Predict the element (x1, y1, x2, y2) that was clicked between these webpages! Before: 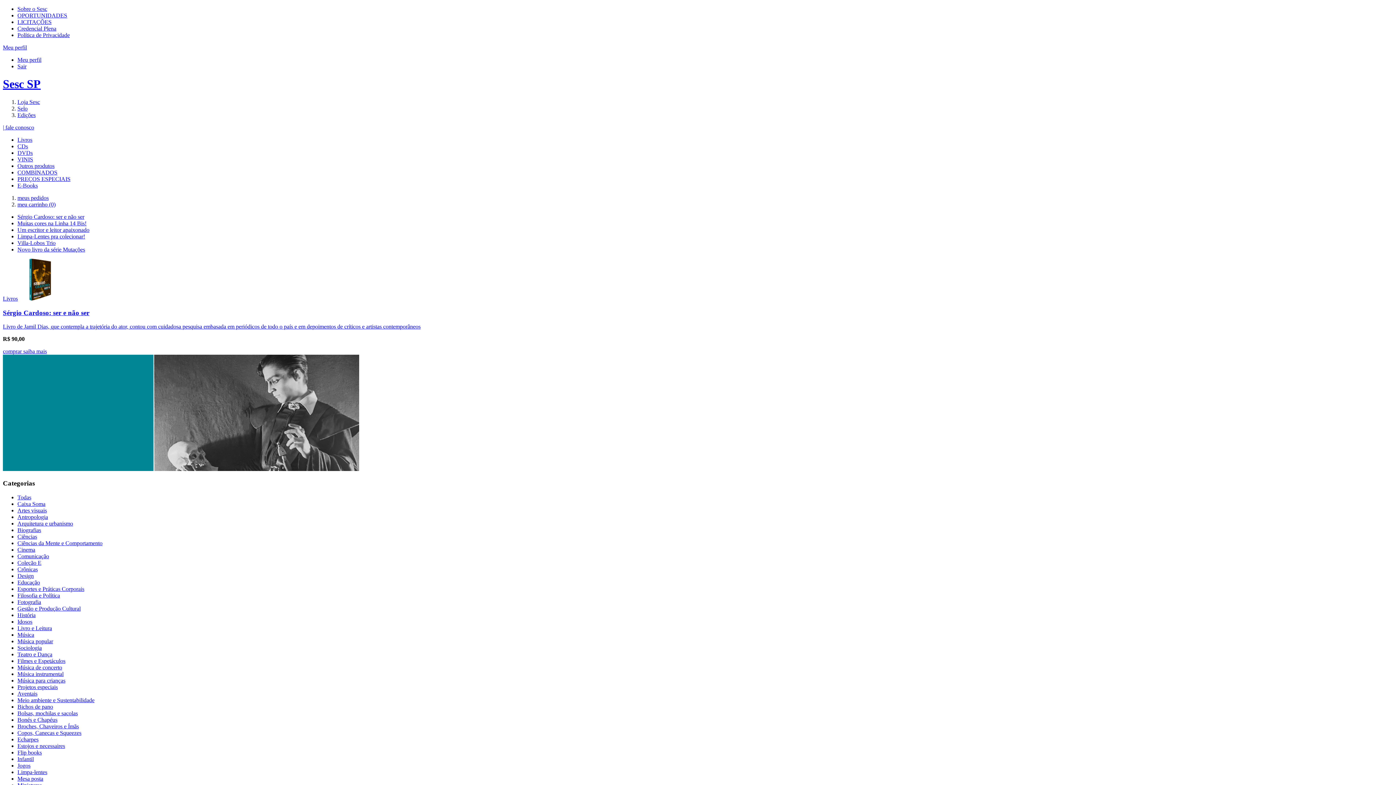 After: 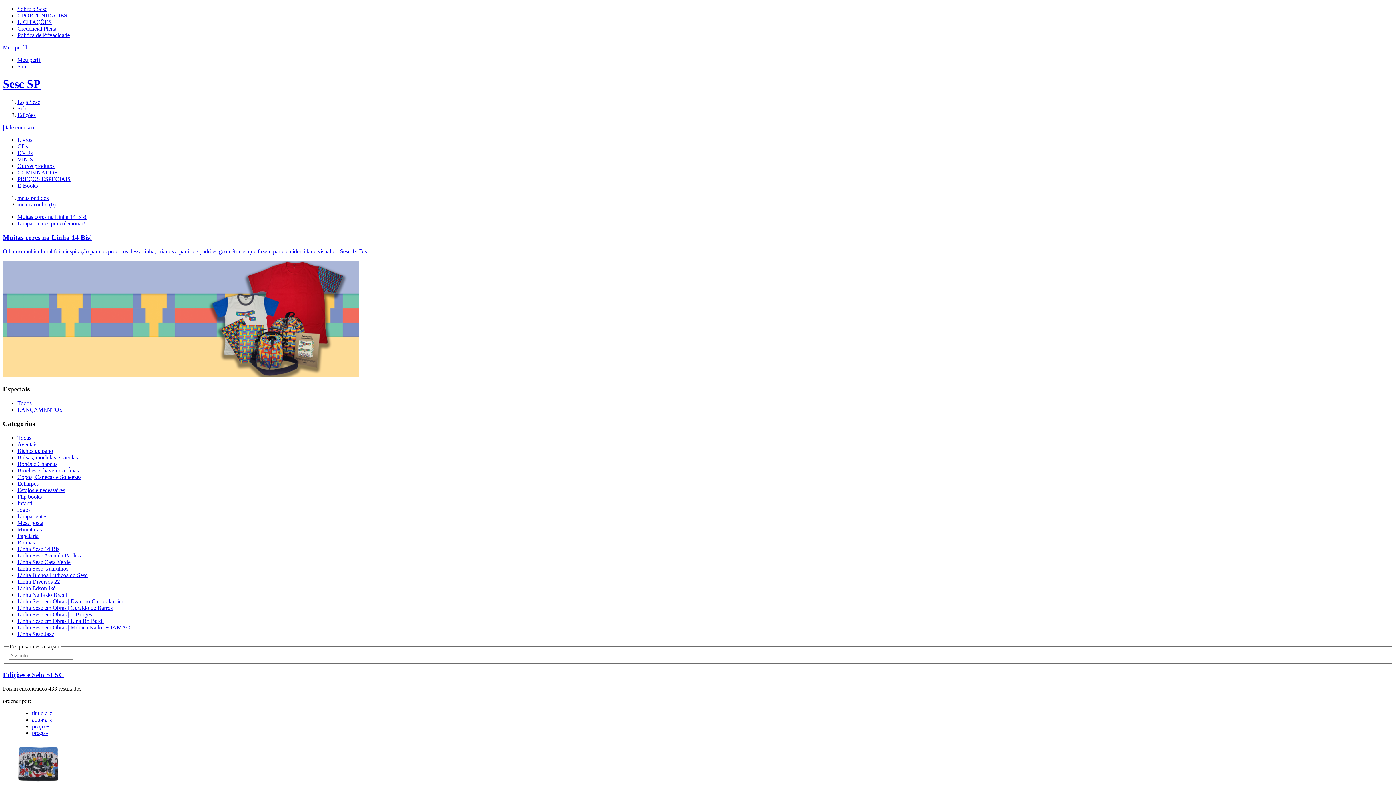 Action: bbox: (17, 162, 54, 169) label: Outros produtos